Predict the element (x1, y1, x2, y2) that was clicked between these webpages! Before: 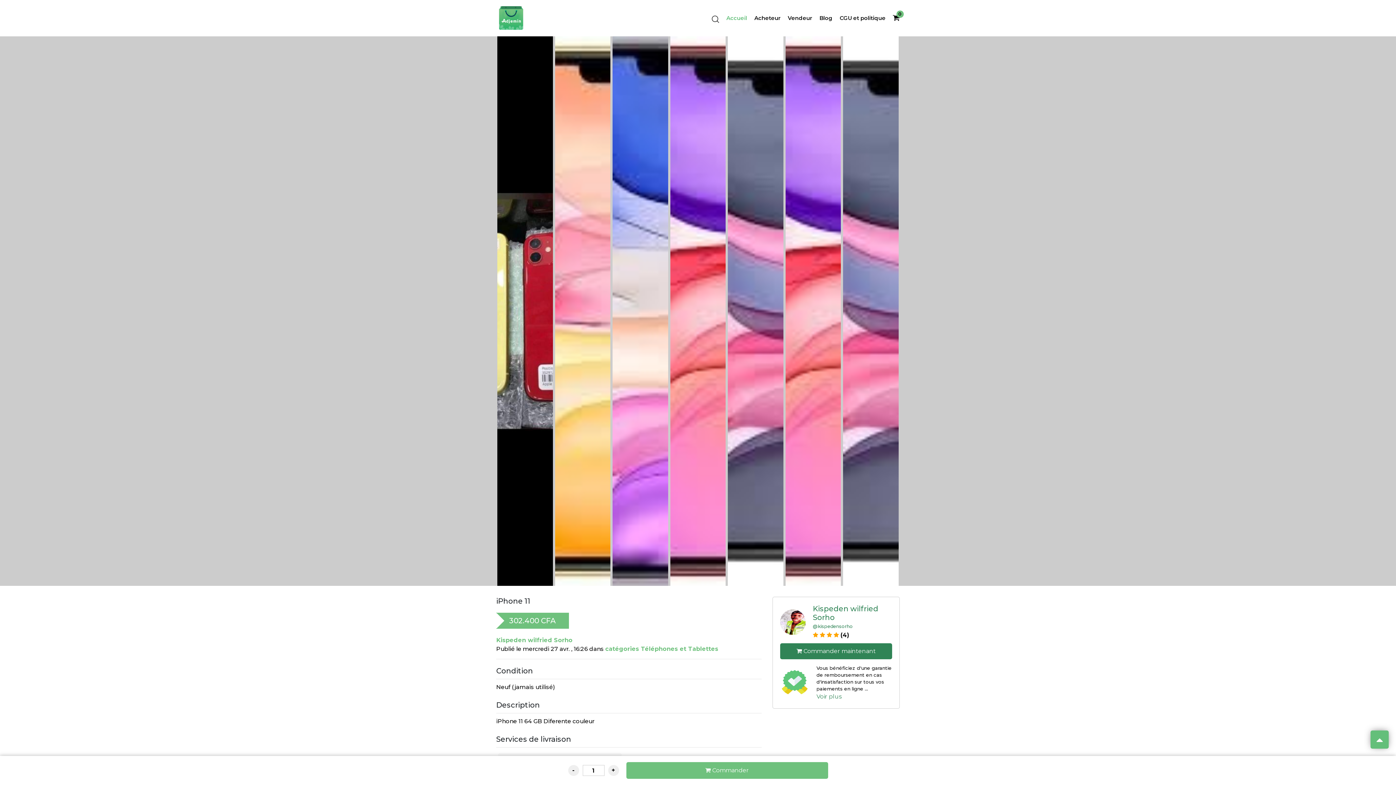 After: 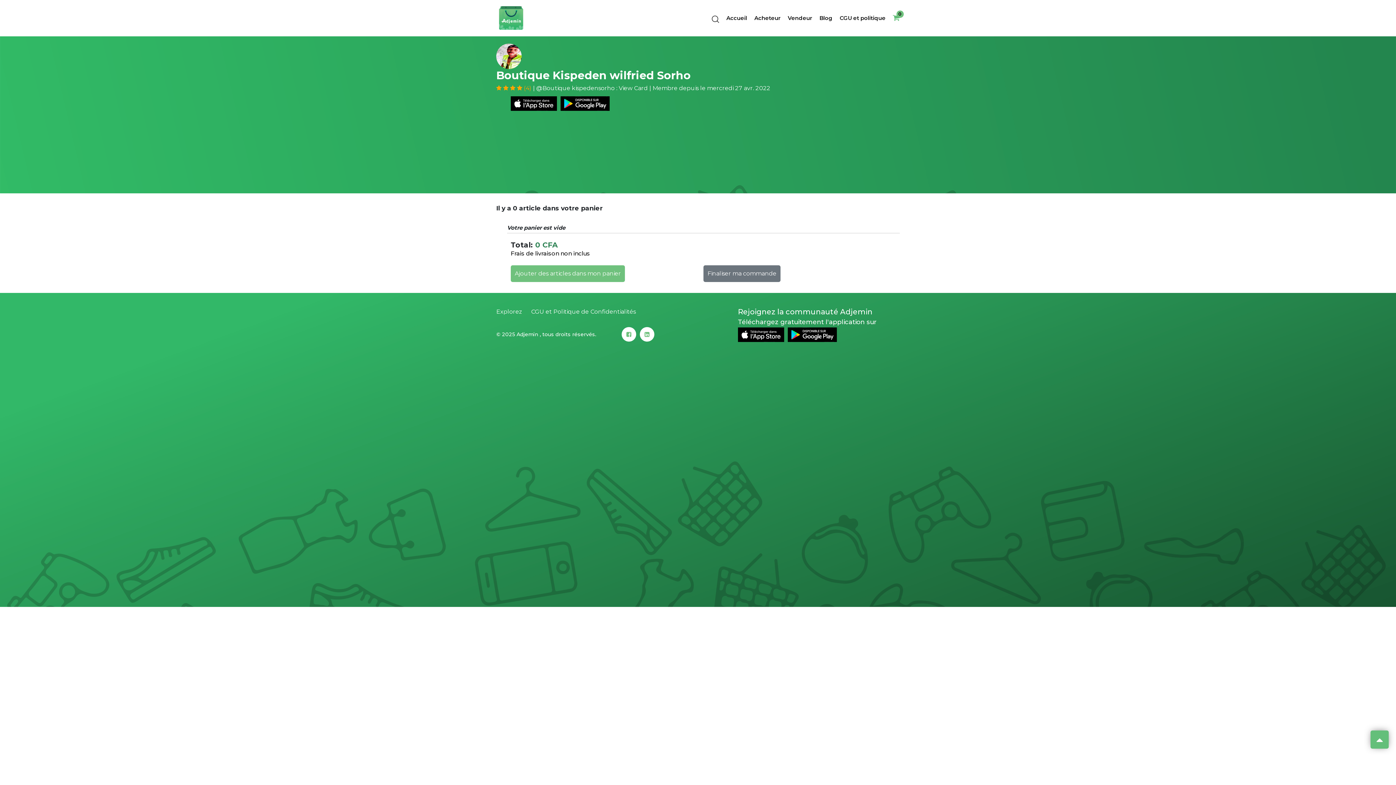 Action: label: 0 bbox: (893, 14, 900, 21)